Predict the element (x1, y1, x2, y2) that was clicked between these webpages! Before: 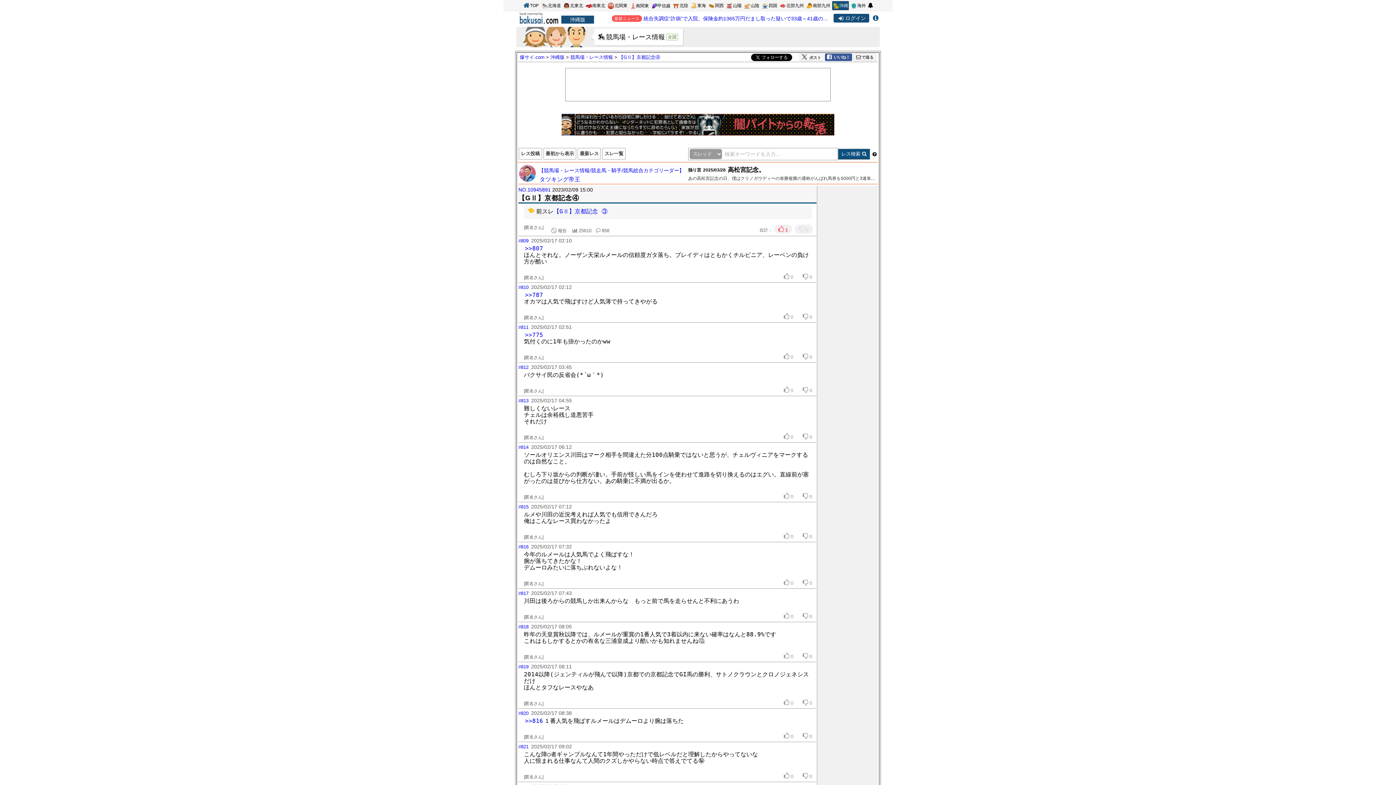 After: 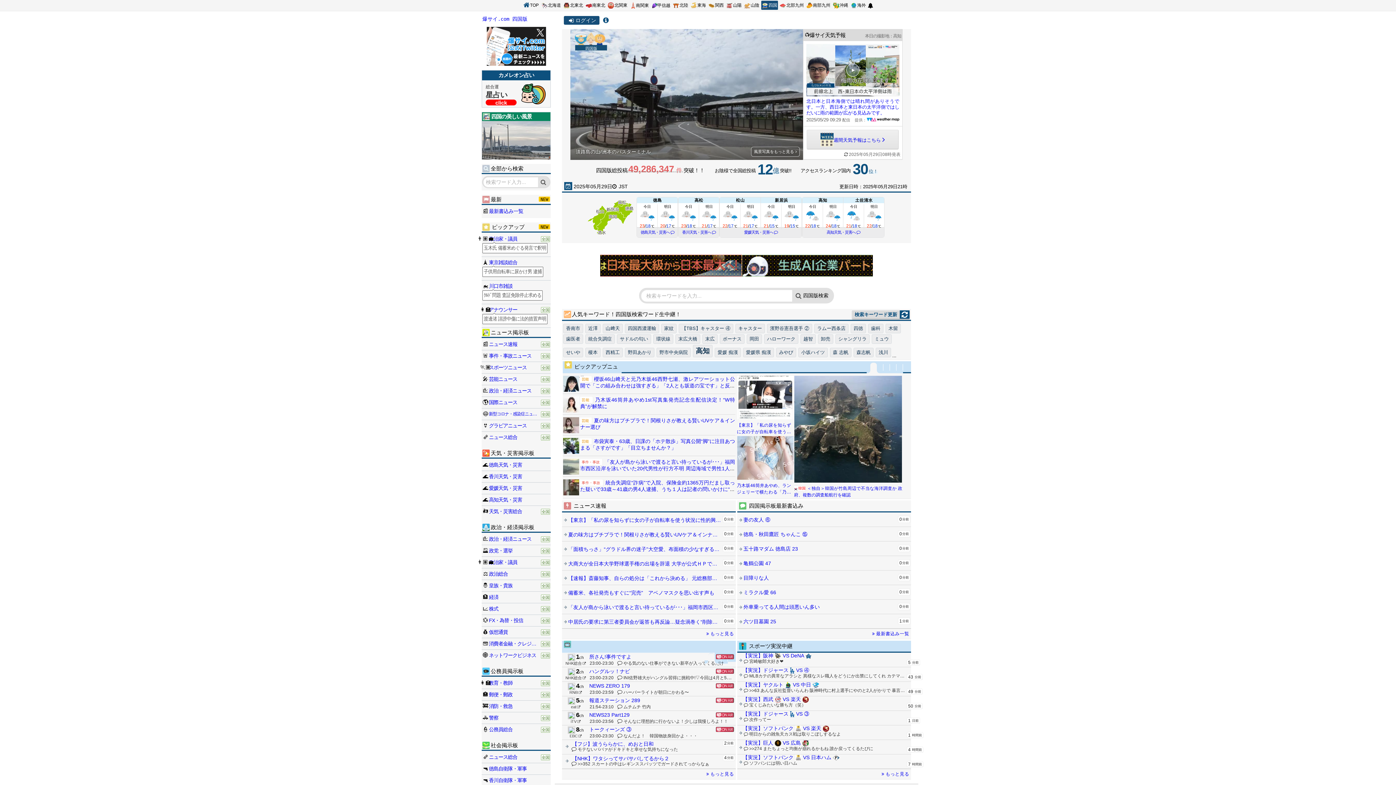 Action: bbox: (761, 1, 778, 10) label: 四国